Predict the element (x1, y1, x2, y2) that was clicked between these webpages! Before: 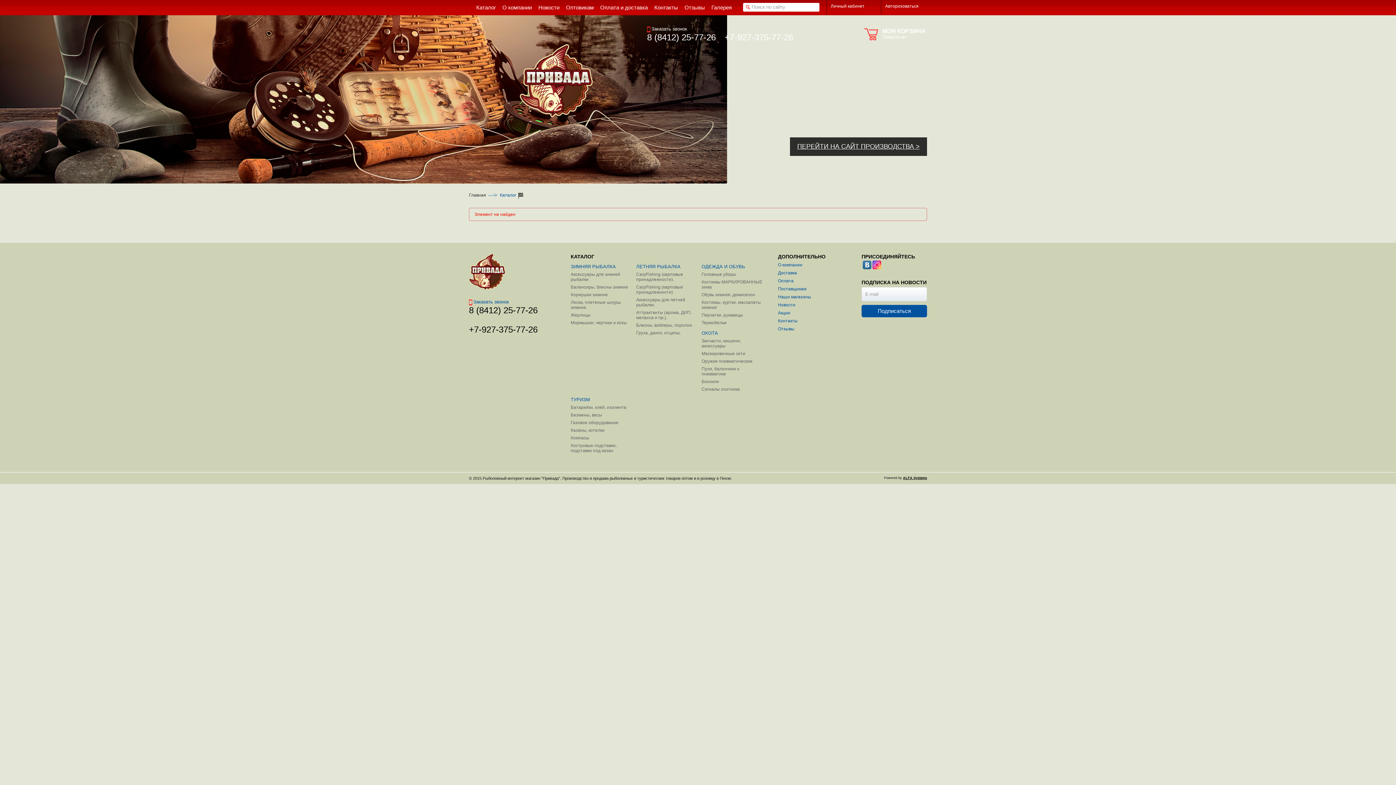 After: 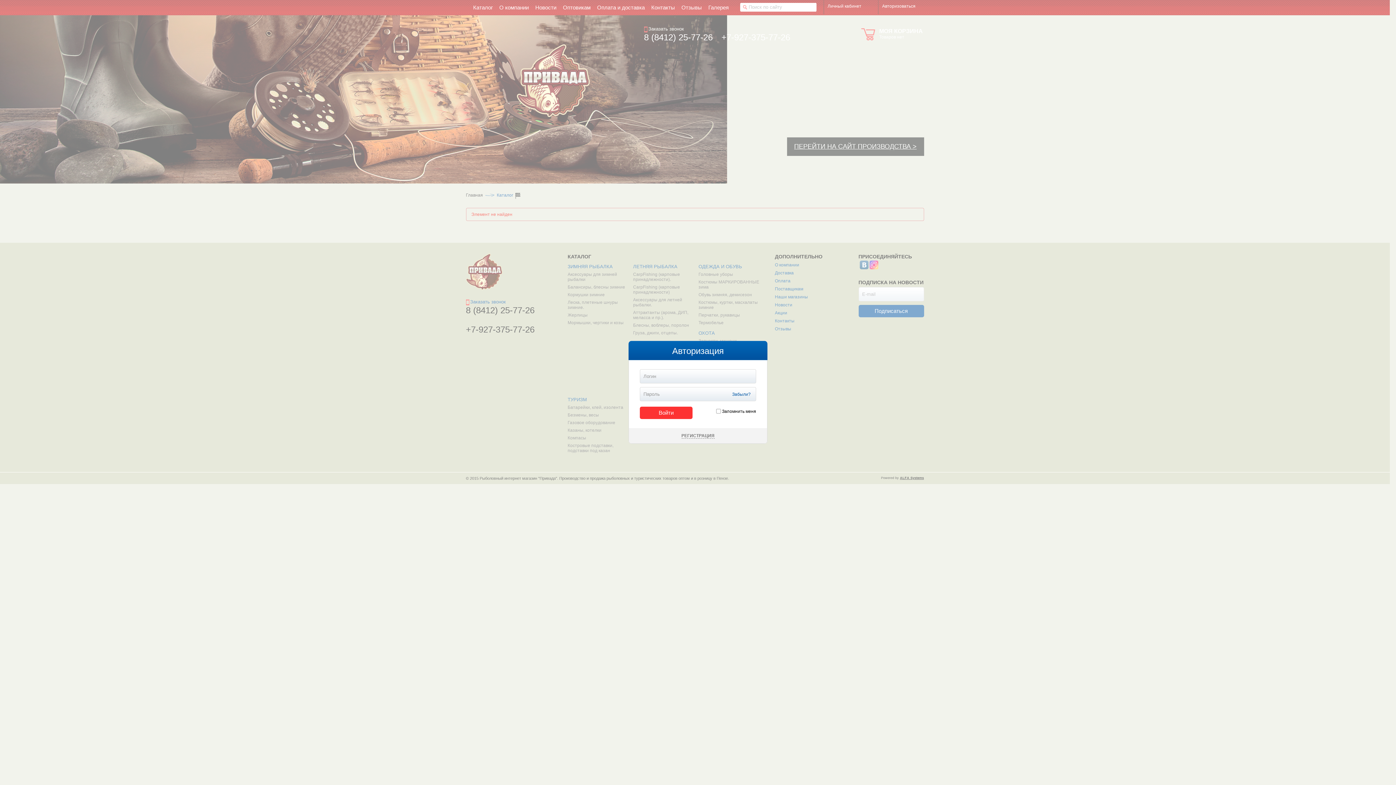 Action: bbox: (885, 3, 918, 8) label: Авторизоваться